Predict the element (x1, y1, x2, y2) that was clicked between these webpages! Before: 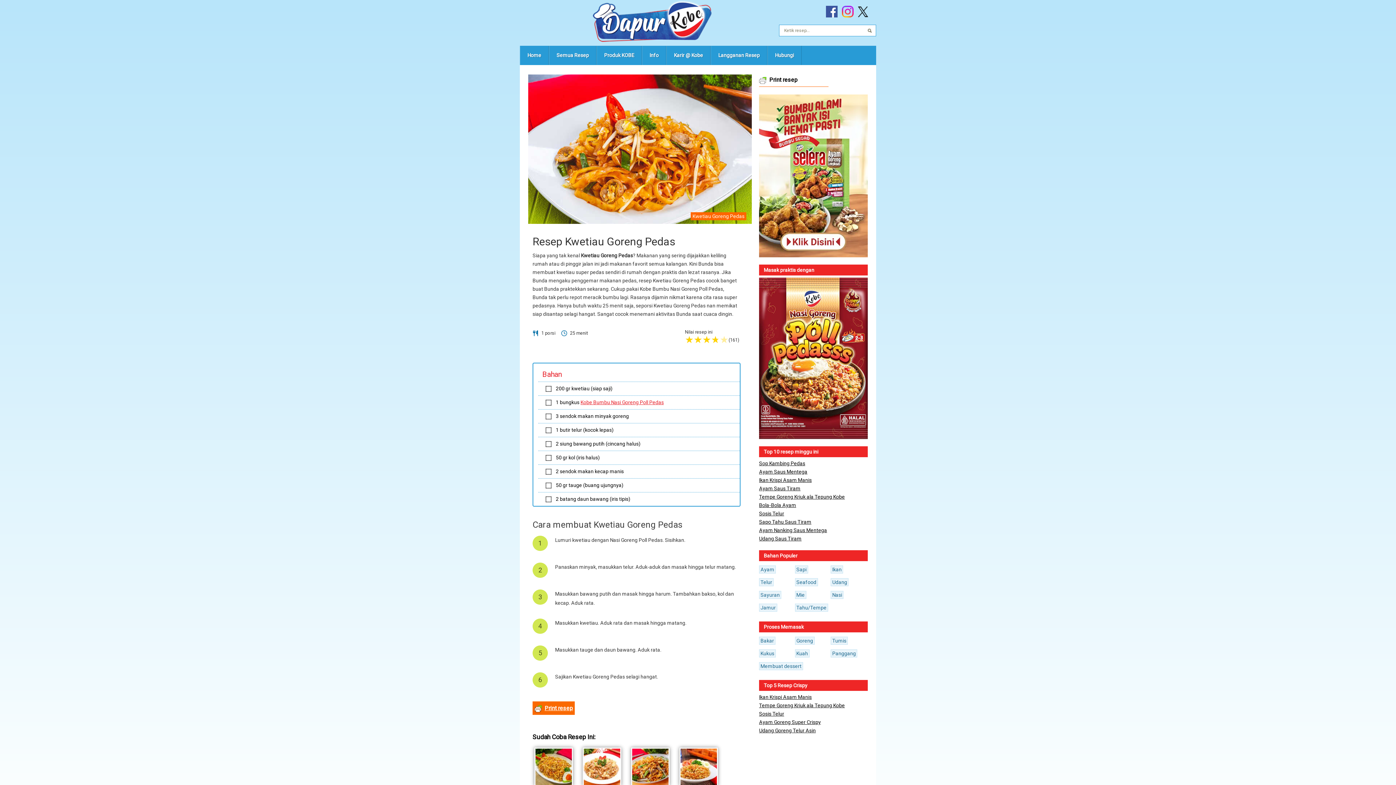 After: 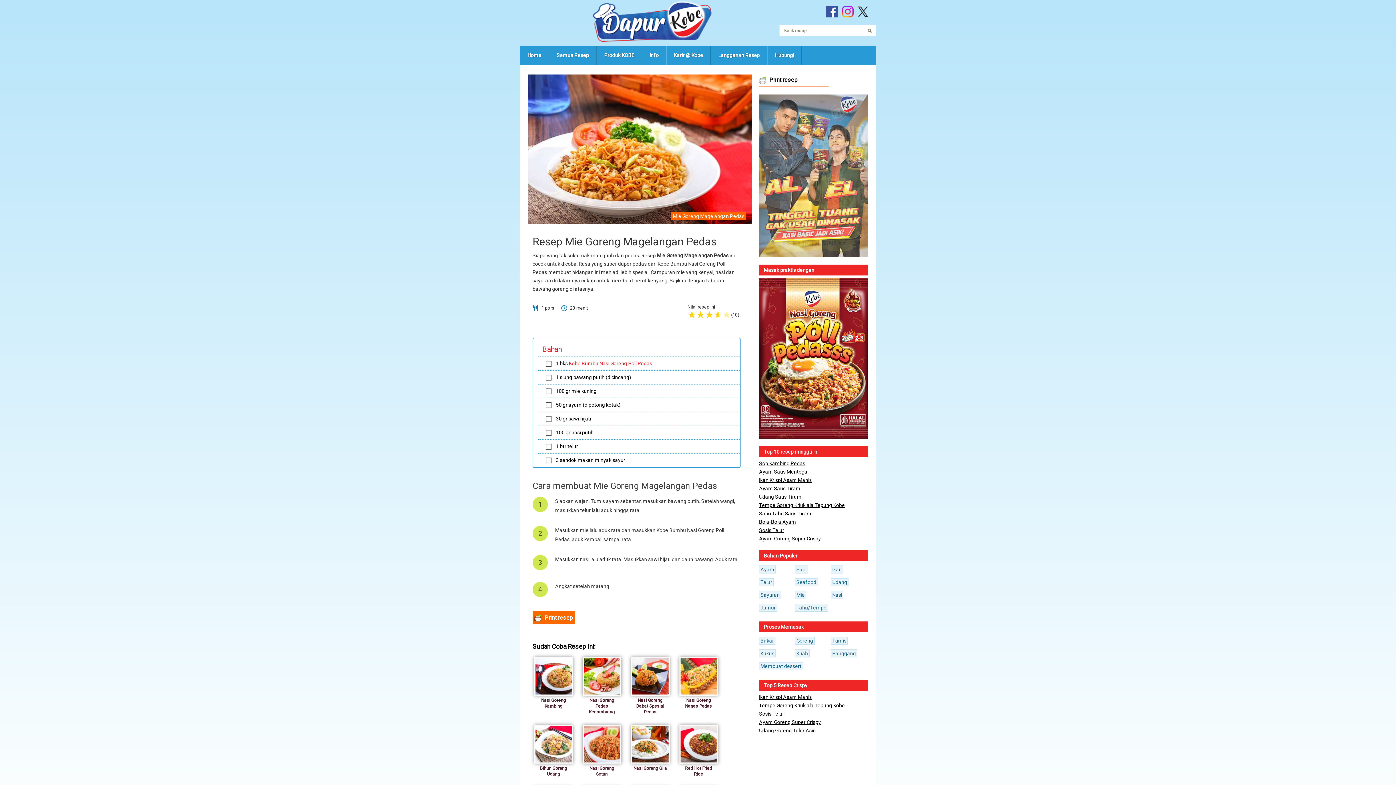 Action: label: Mie Goreng Magelangan Pedas bbox: (677, 746, 719, 810)